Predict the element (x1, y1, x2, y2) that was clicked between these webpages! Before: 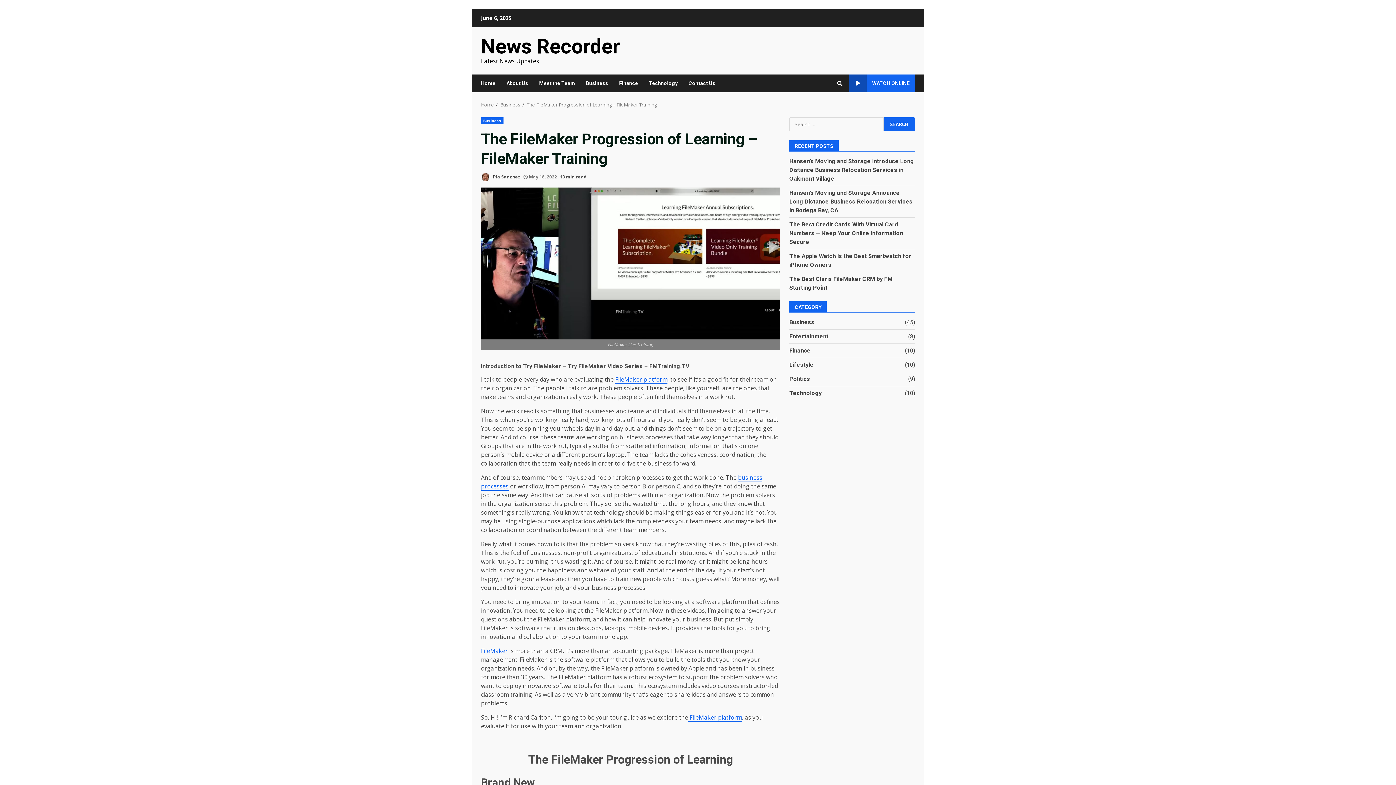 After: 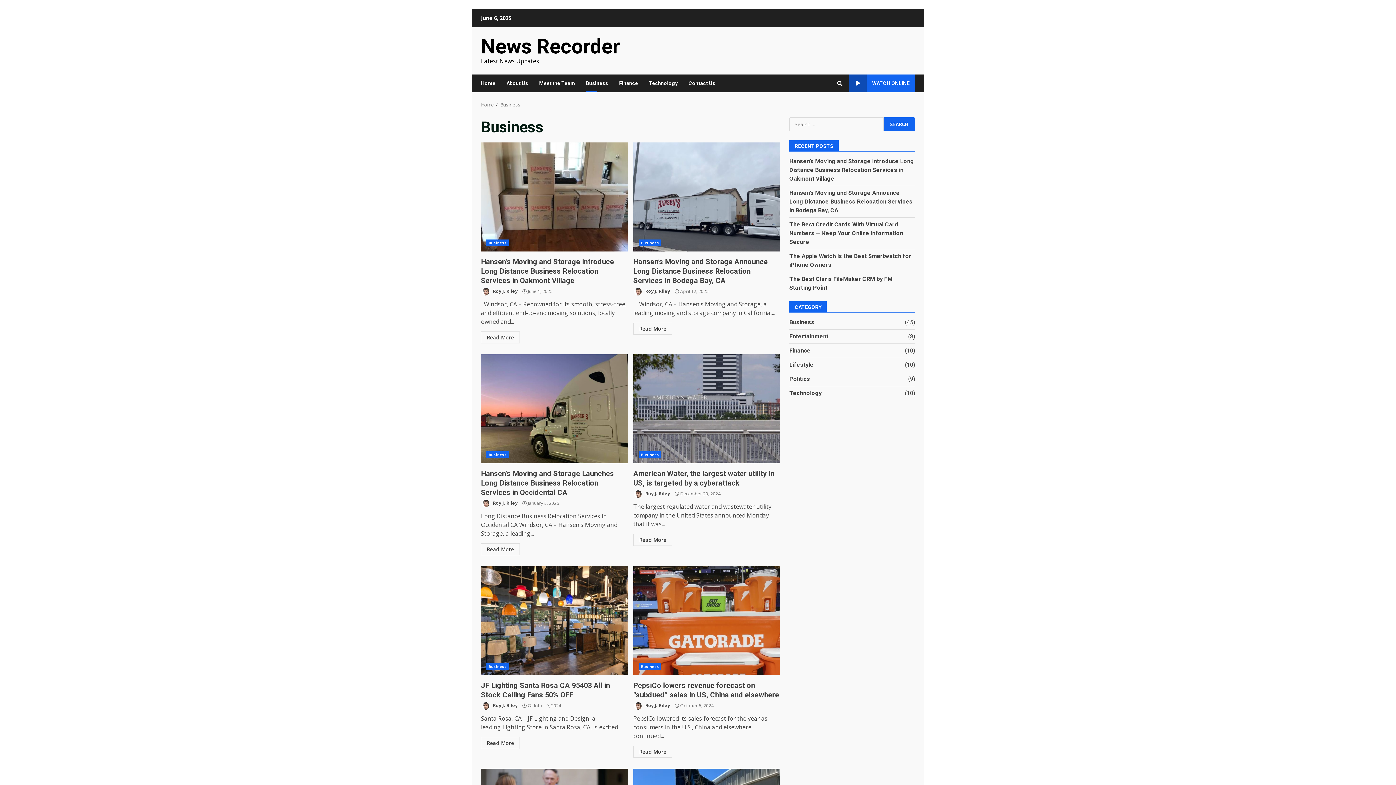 Action: bbox: (580, 74, 613, 92) label: Business